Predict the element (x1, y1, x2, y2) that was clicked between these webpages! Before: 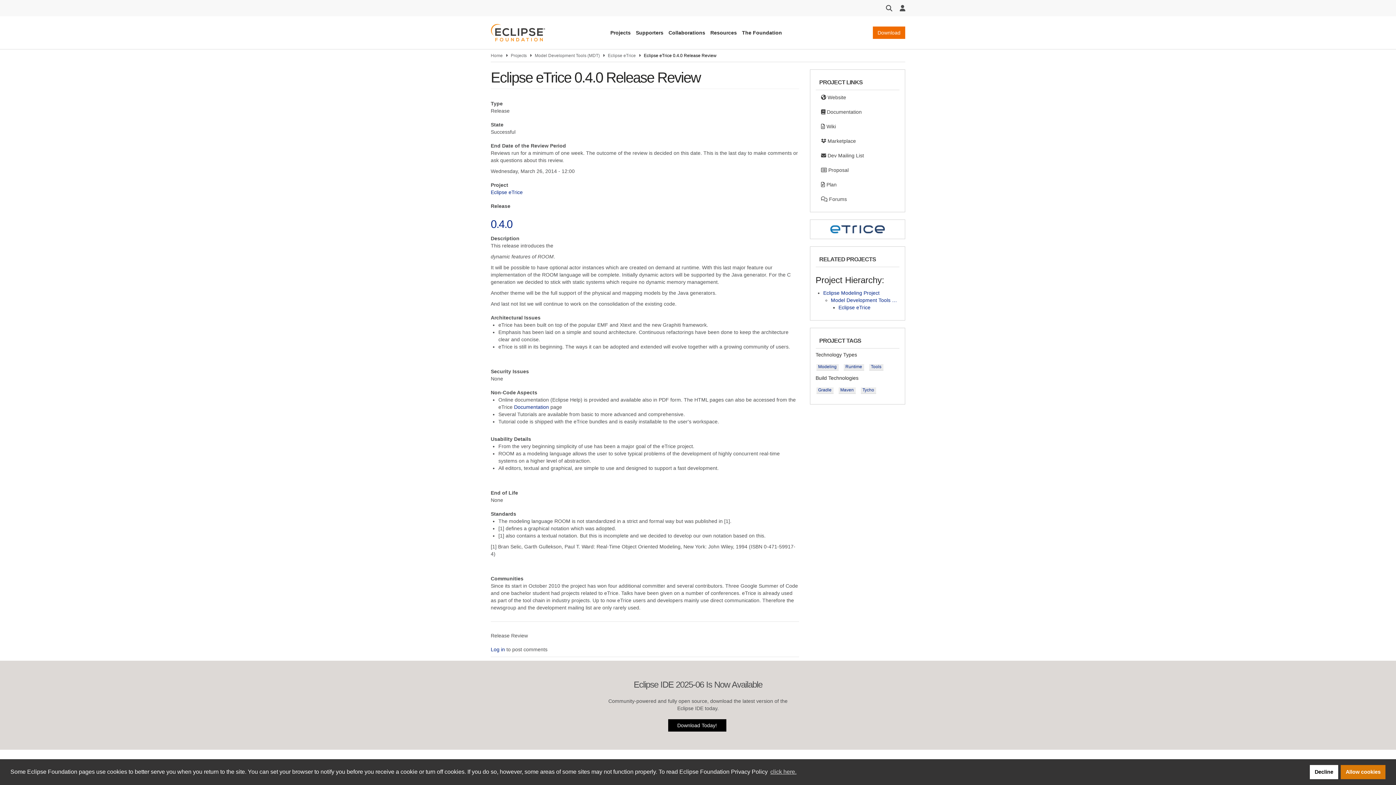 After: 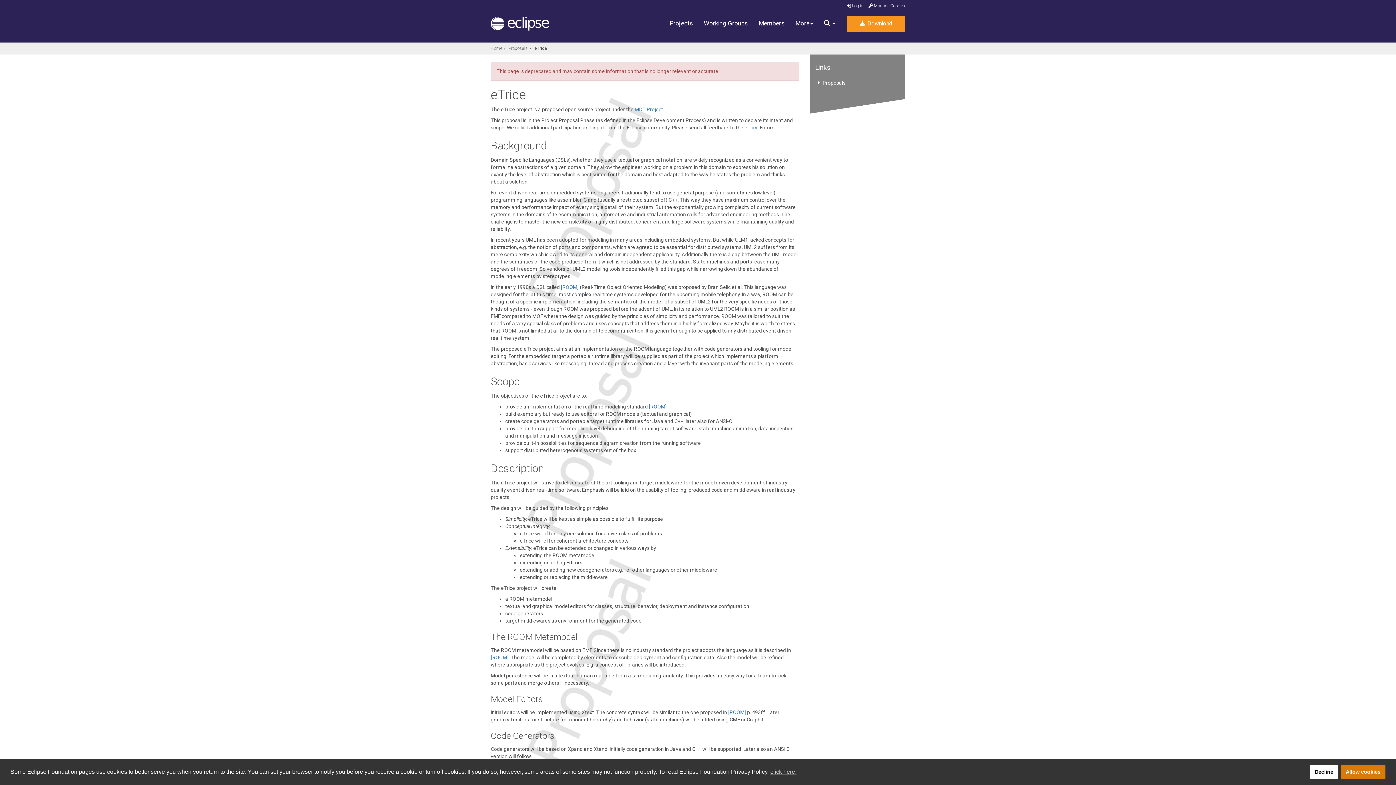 Action: bbox: (815, 162, 899, 177) label:  Proposal